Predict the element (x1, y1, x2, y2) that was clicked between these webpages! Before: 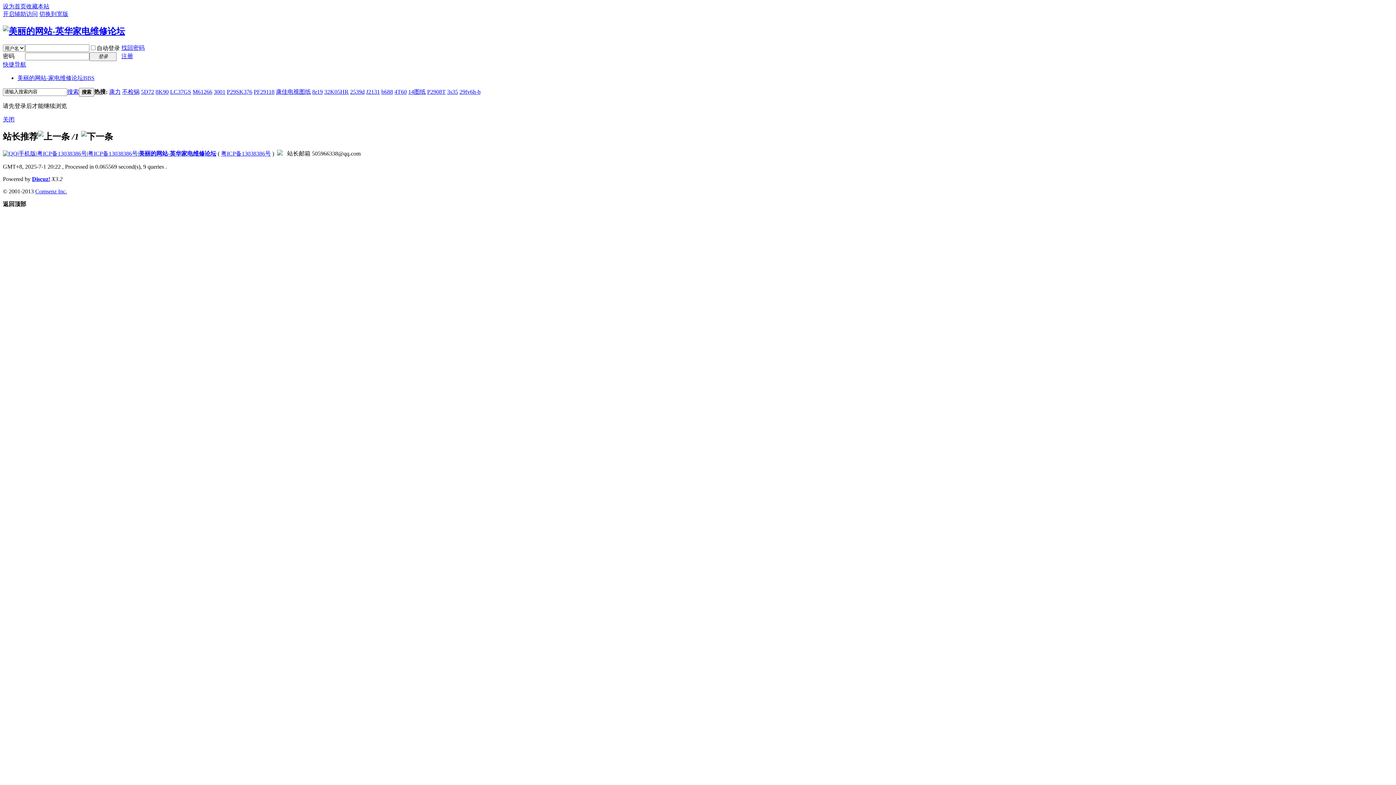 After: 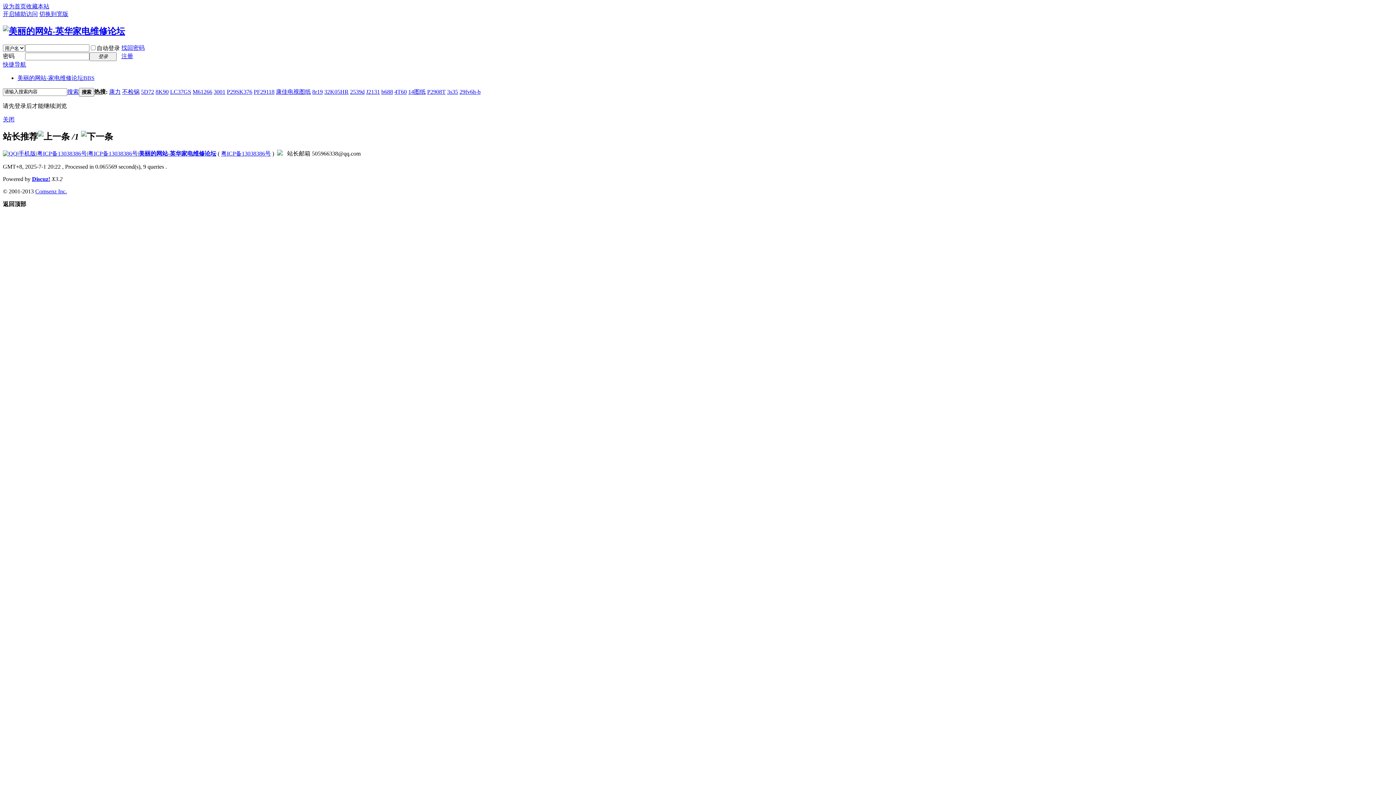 Action: label: 返回顶部 bbox: (2, 200, 26, 207)